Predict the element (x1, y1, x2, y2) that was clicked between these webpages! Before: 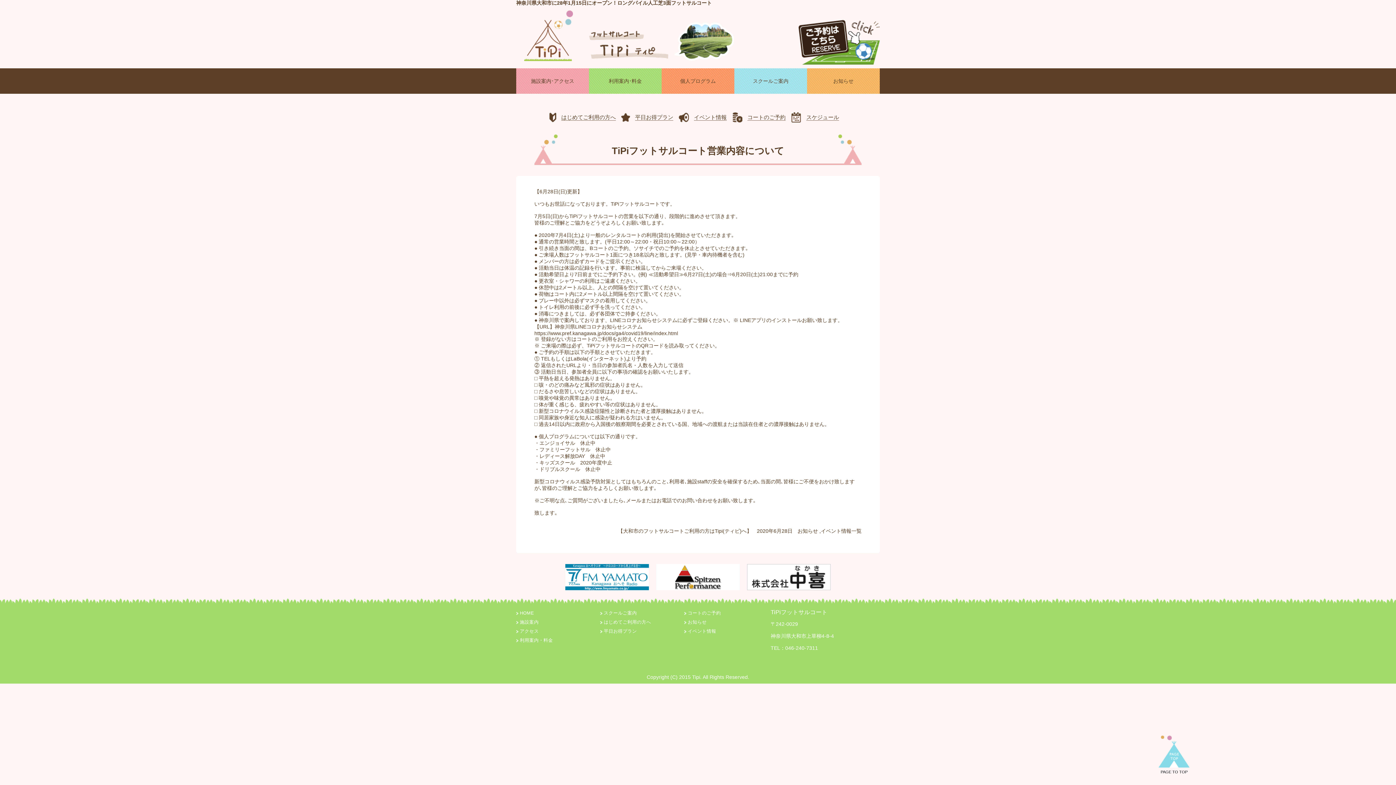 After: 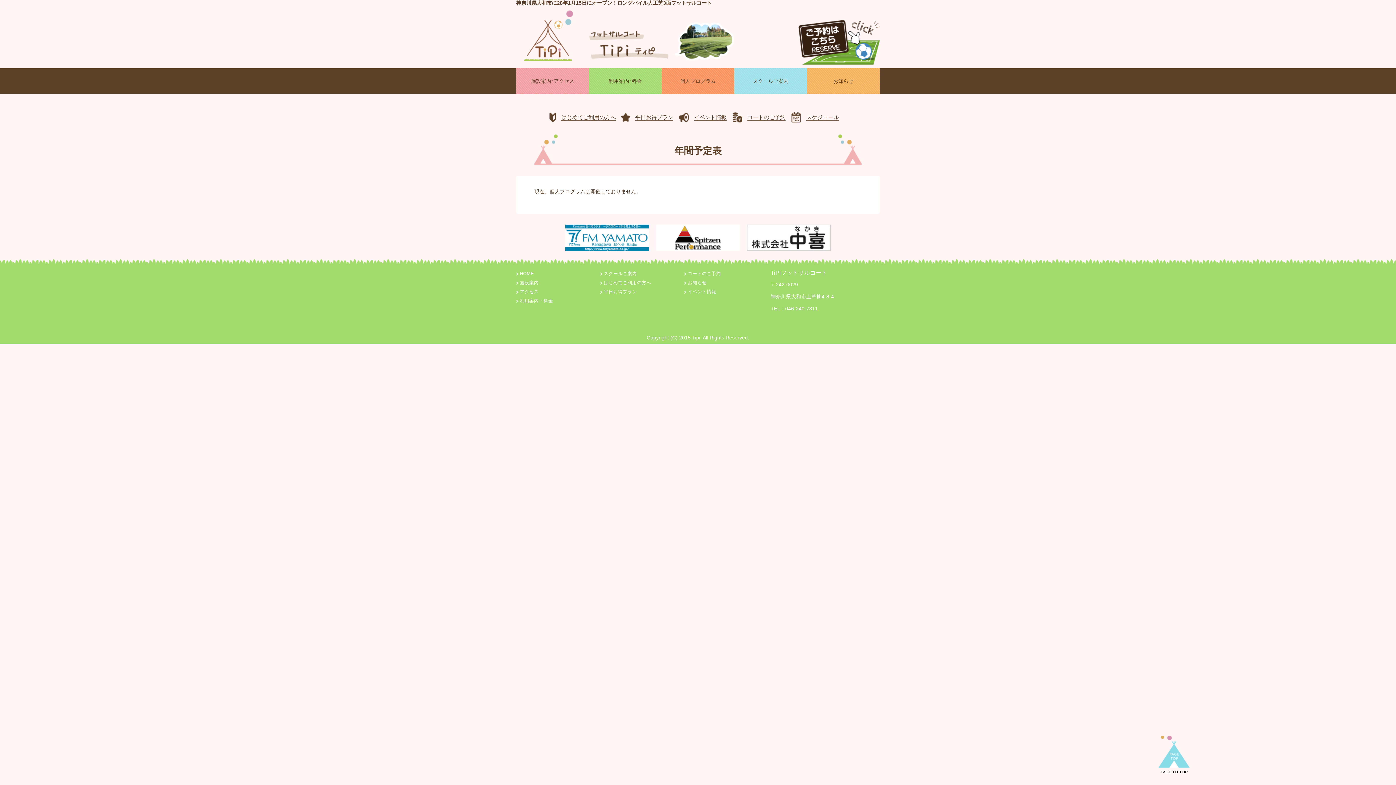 Action: bbox: (791, 112, 842, 122) label: スケジュール